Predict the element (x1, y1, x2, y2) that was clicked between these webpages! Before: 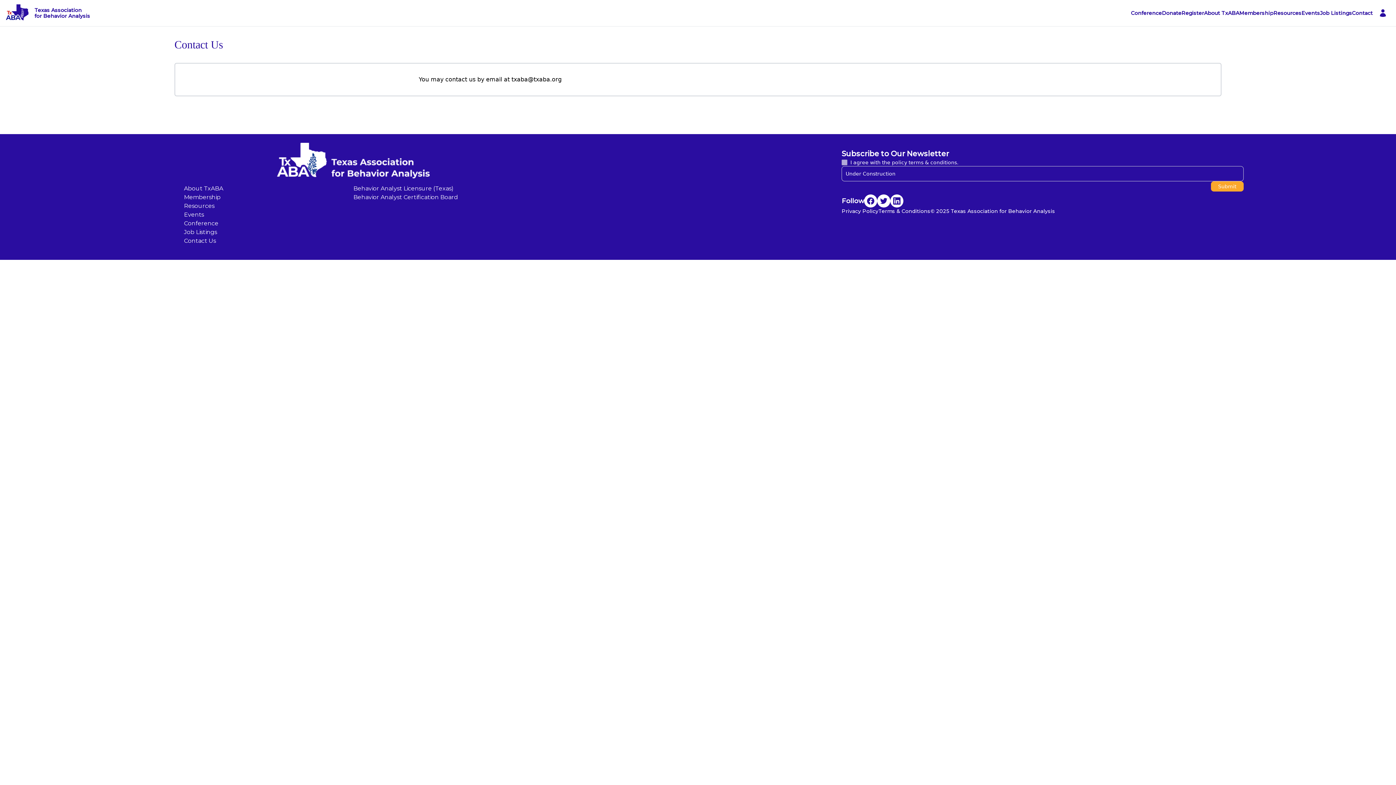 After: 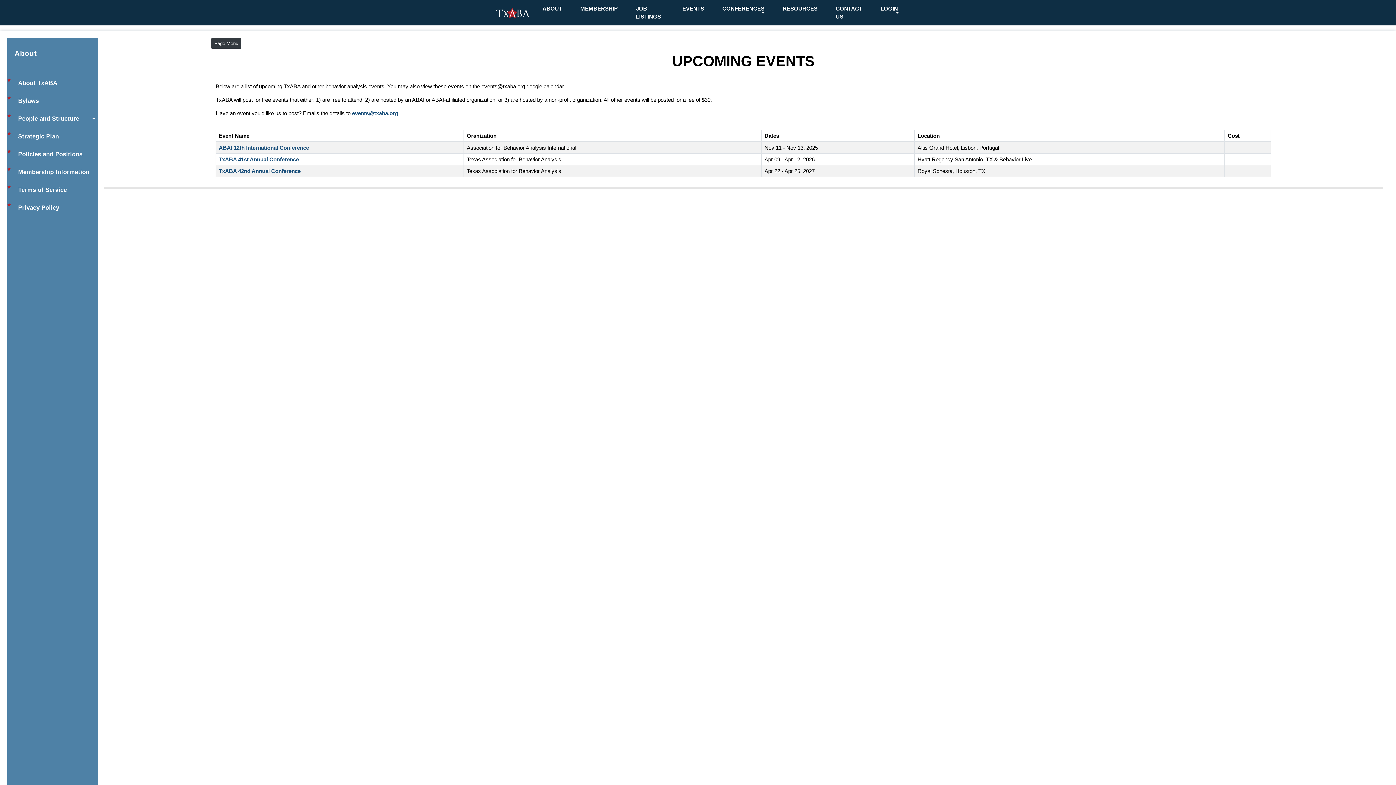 Action: bbox: (184, 211, 204, 218) label: Events